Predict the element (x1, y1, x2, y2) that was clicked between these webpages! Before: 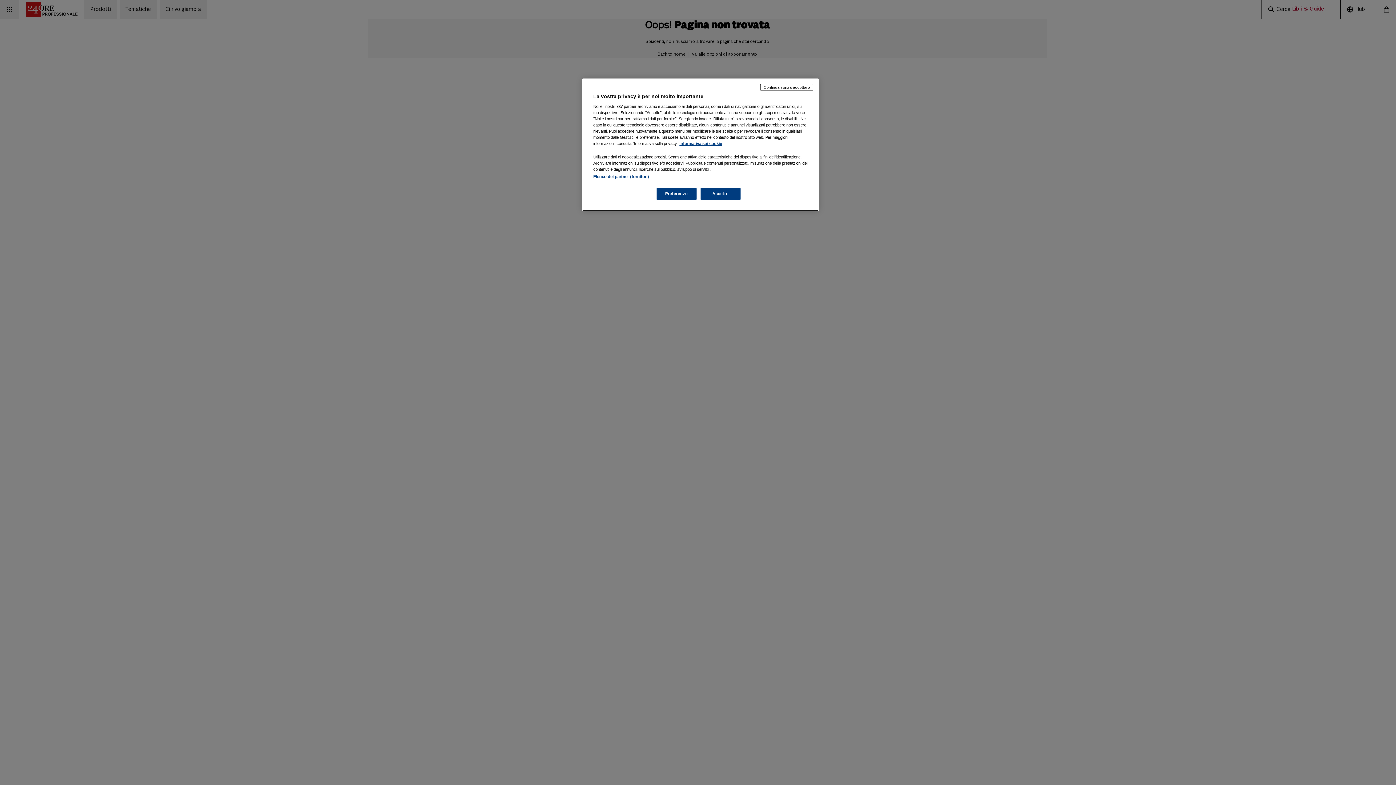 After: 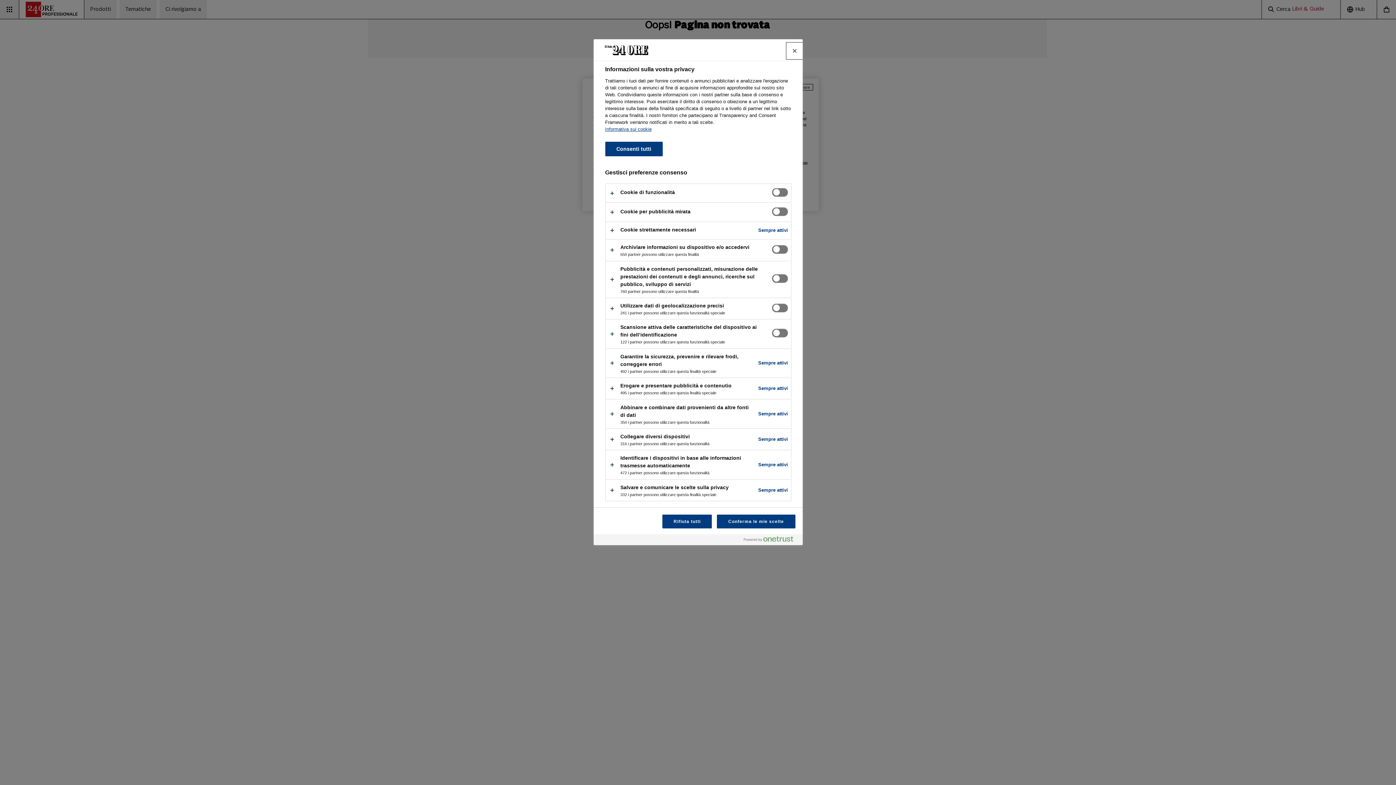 Action: bbox: (656, 188, 696, 200) label: Preferenze